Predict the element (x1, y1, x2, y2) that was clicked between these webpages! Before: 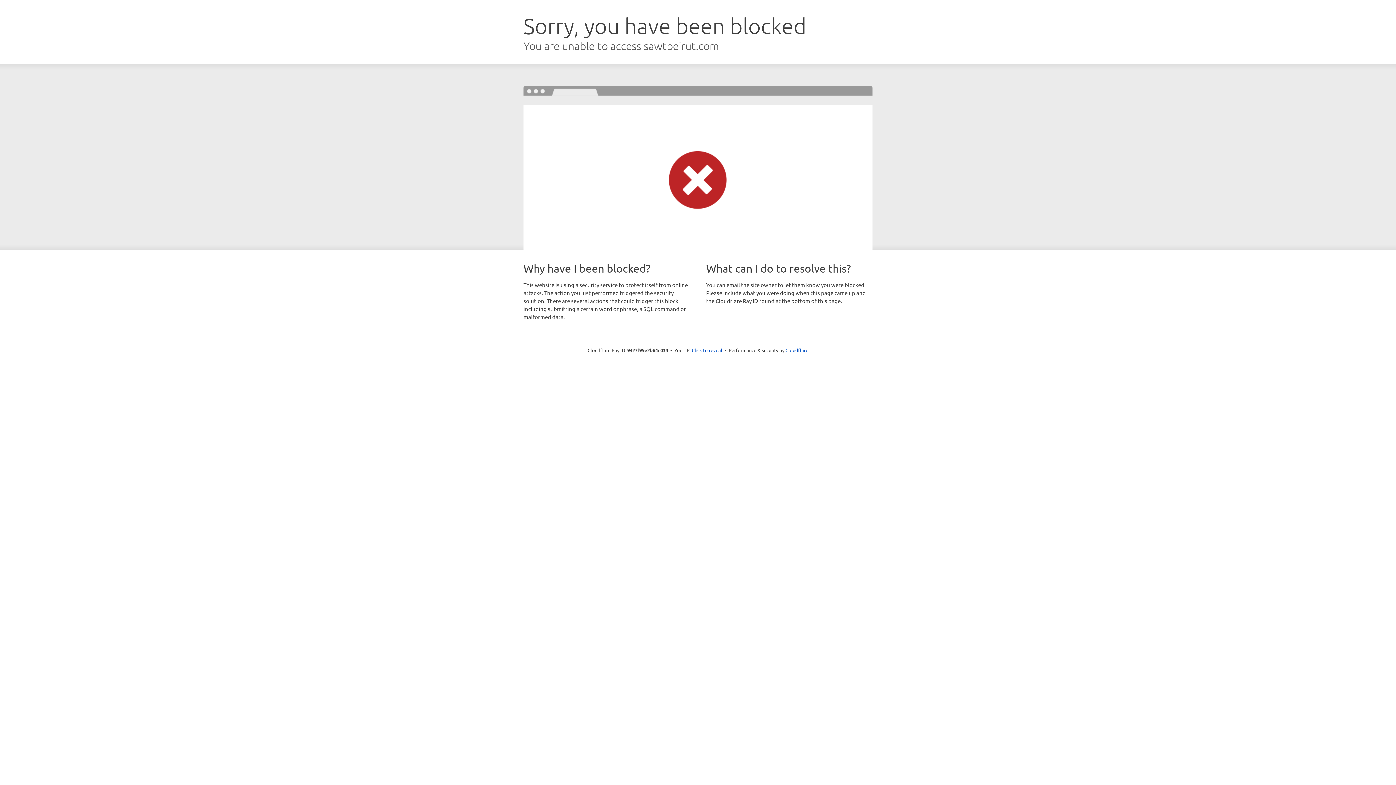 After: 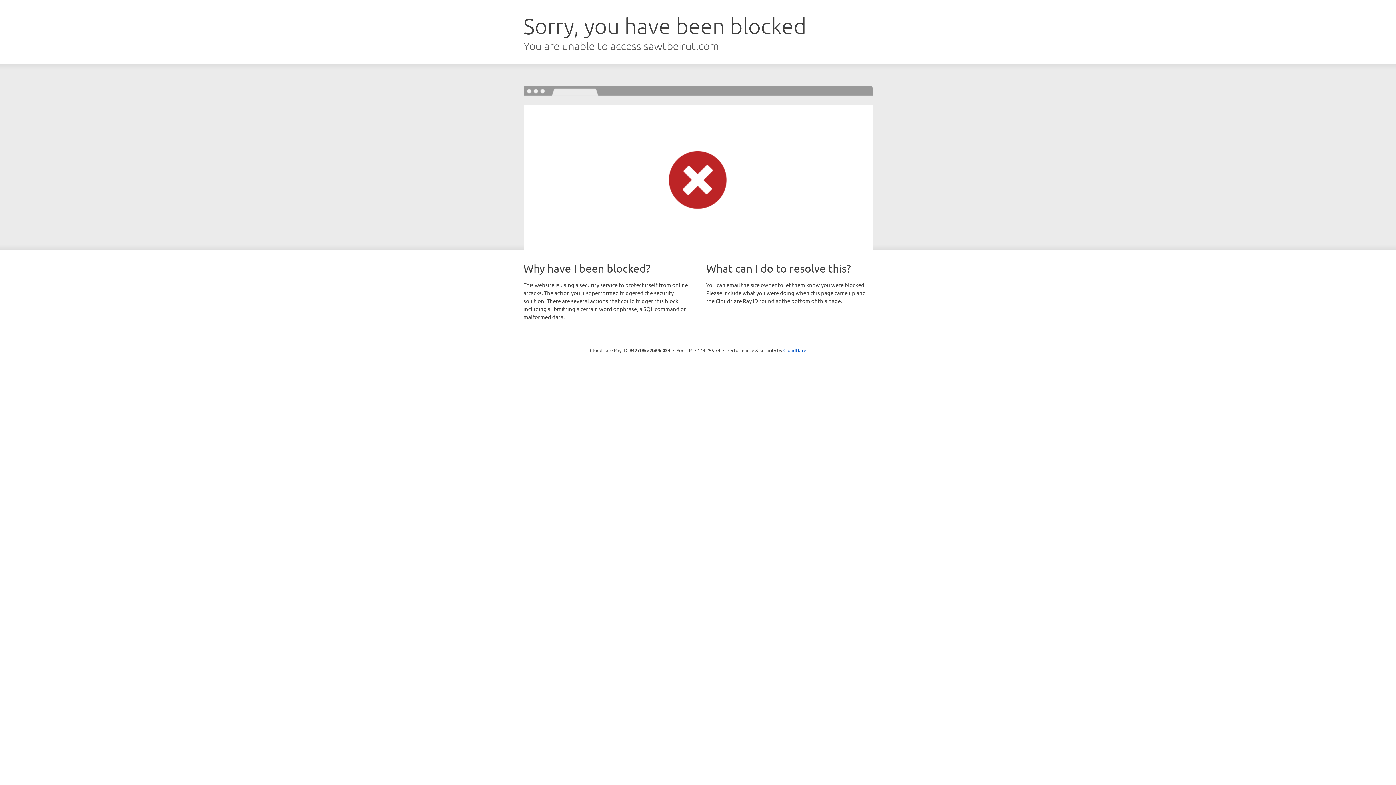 Action: bbox: (692, 346, 722, 353) label: Click to reveal